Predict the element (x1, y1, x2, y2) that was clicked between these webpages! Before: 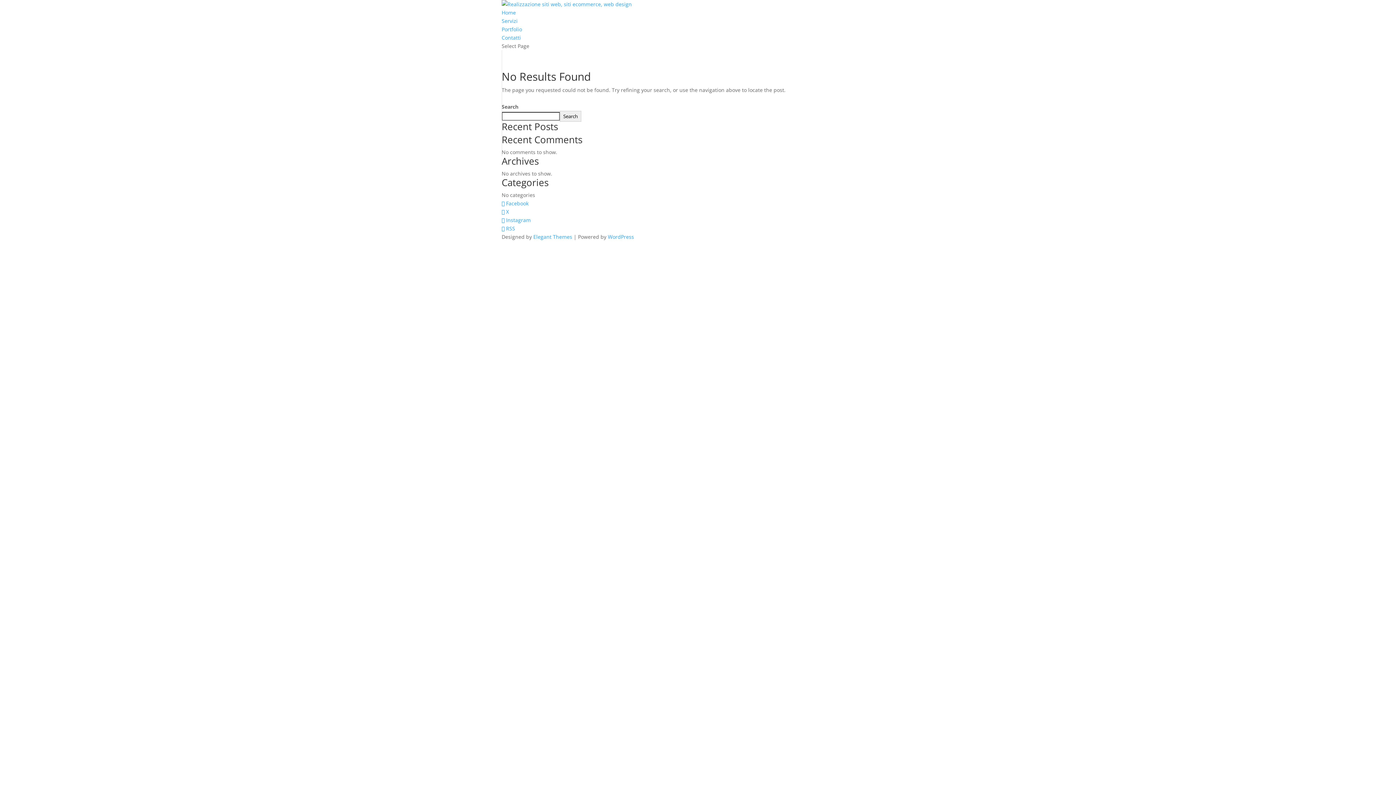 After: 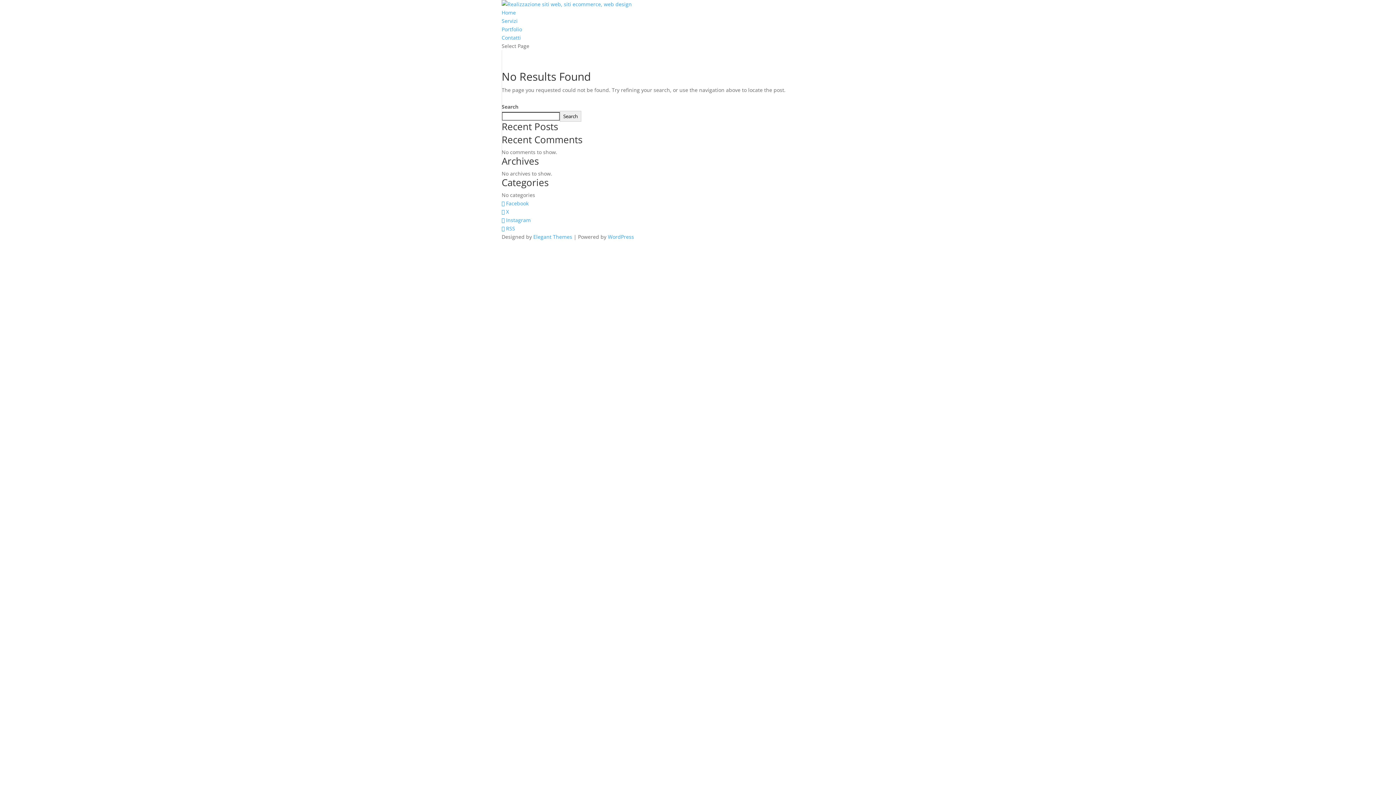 Action: bbox: (501, 208, 509, 215) label:  X